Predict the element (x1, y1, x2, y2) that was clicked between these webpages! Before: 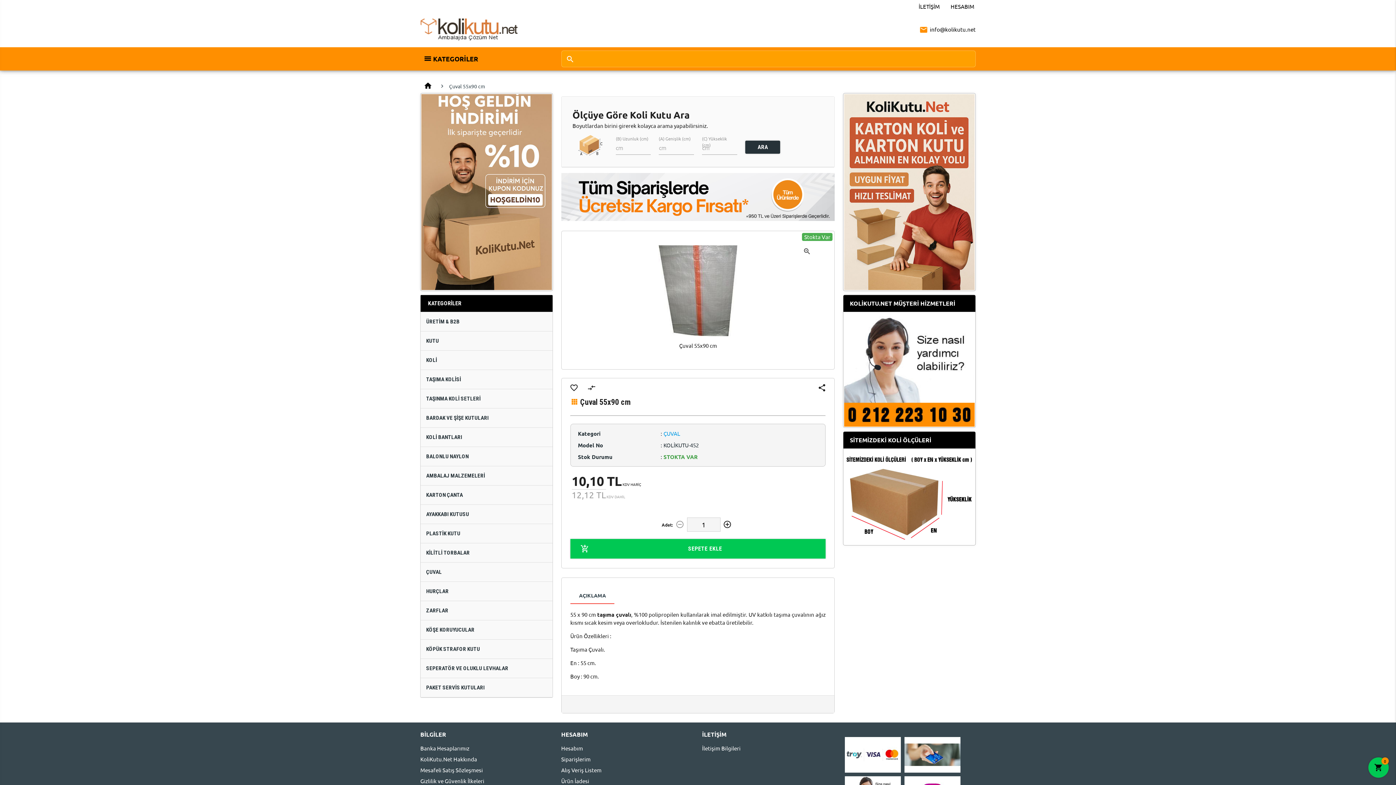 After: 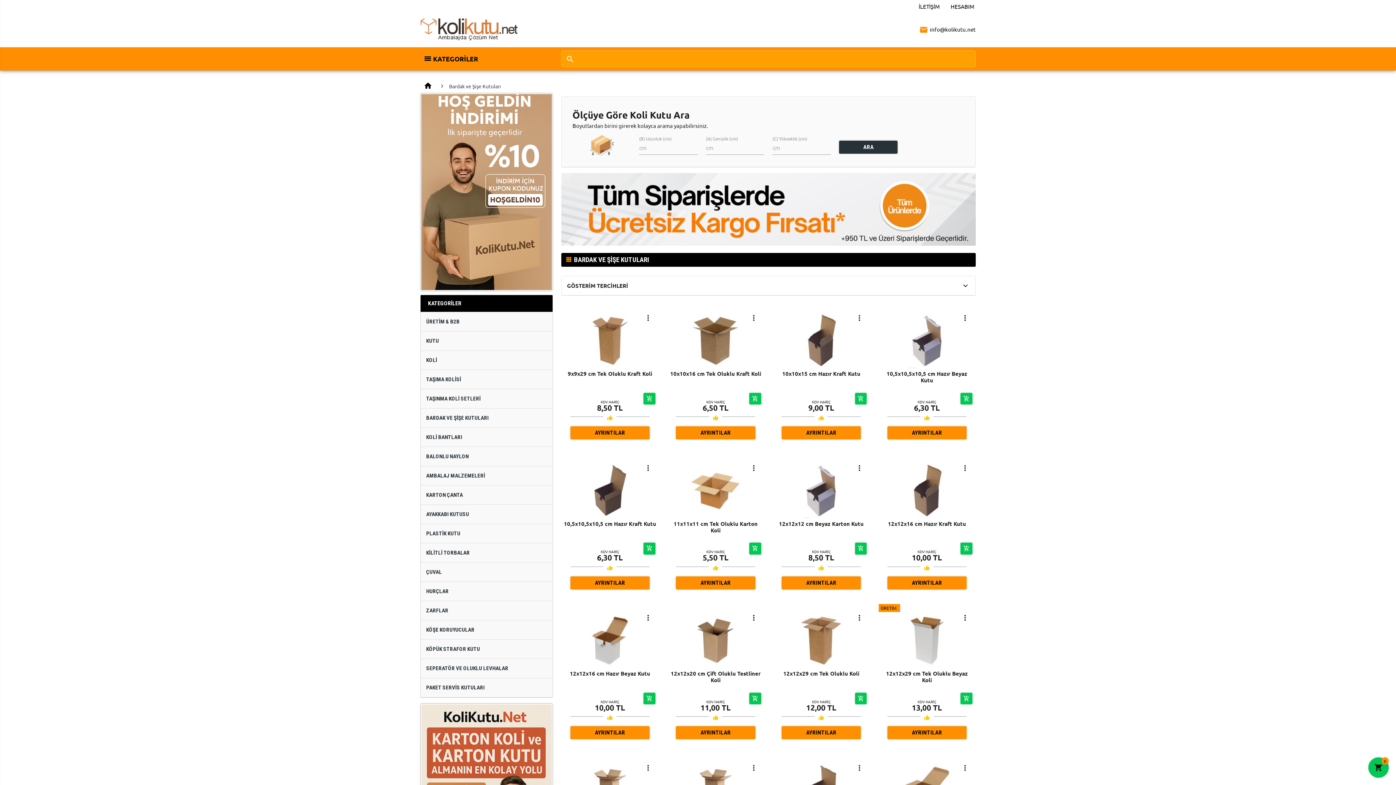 Action: label: BARDAK VE ŞİŞE KUTULARI bbox: (420, 408, 552, 427)